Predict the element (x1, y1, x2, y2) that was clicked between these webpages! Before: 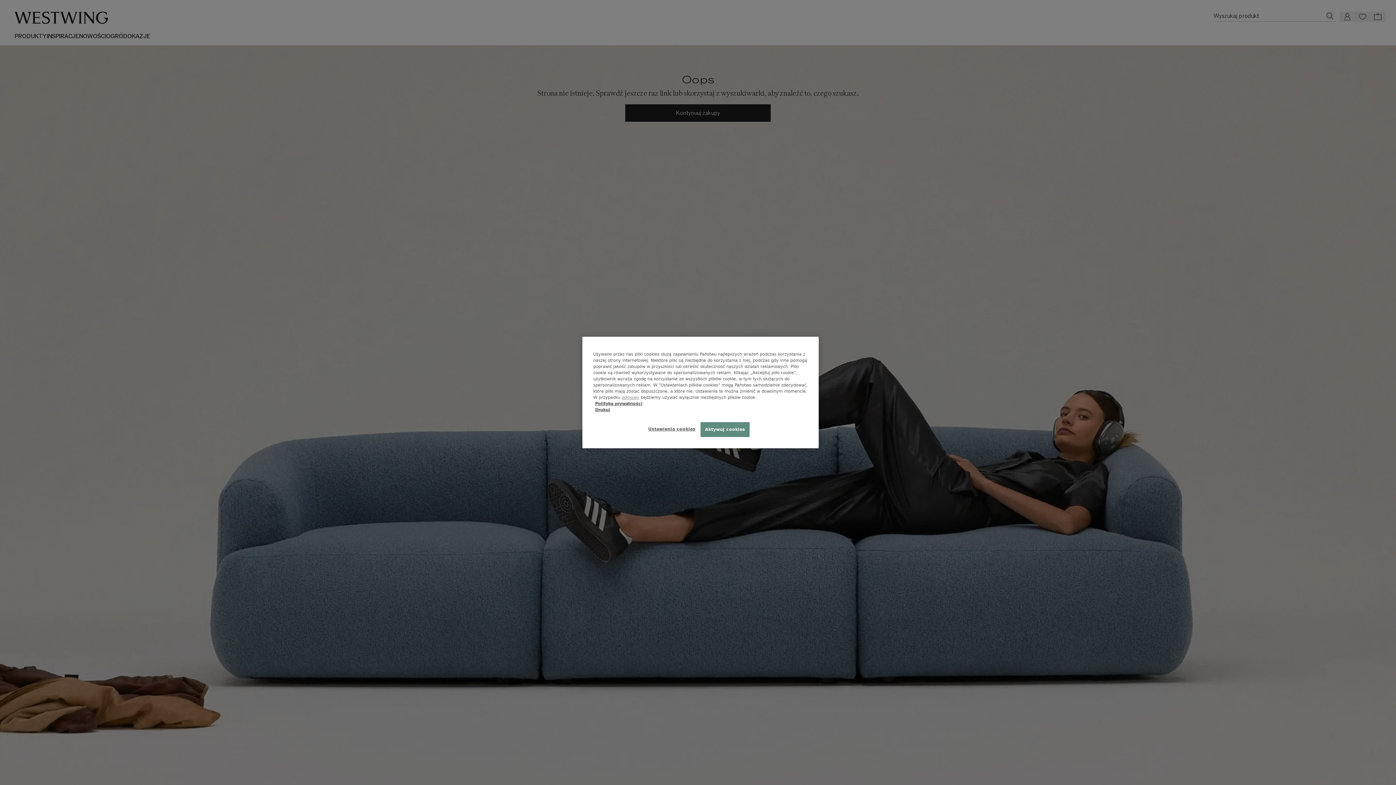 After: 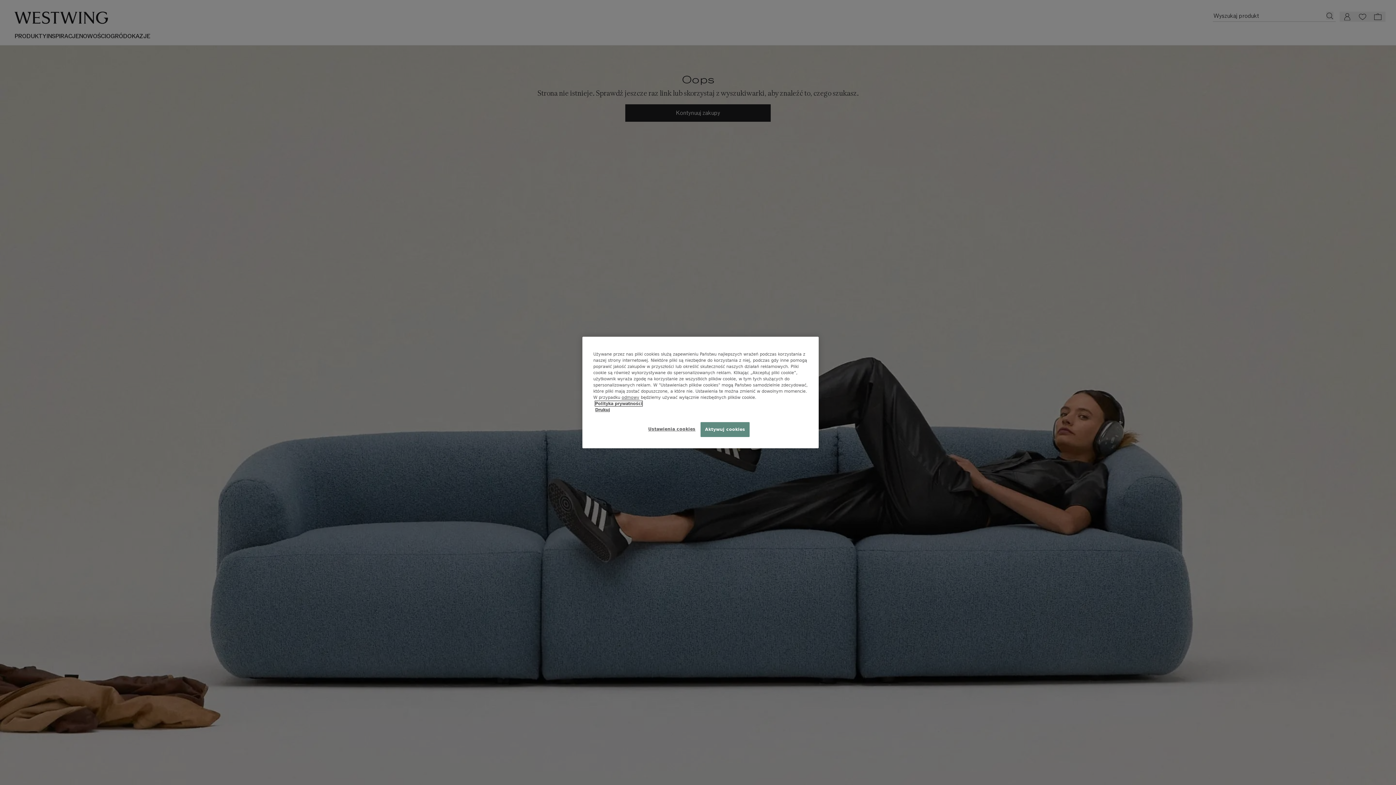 Action: label: Polityka prywatności bbox: (595, 401, 642, 406)